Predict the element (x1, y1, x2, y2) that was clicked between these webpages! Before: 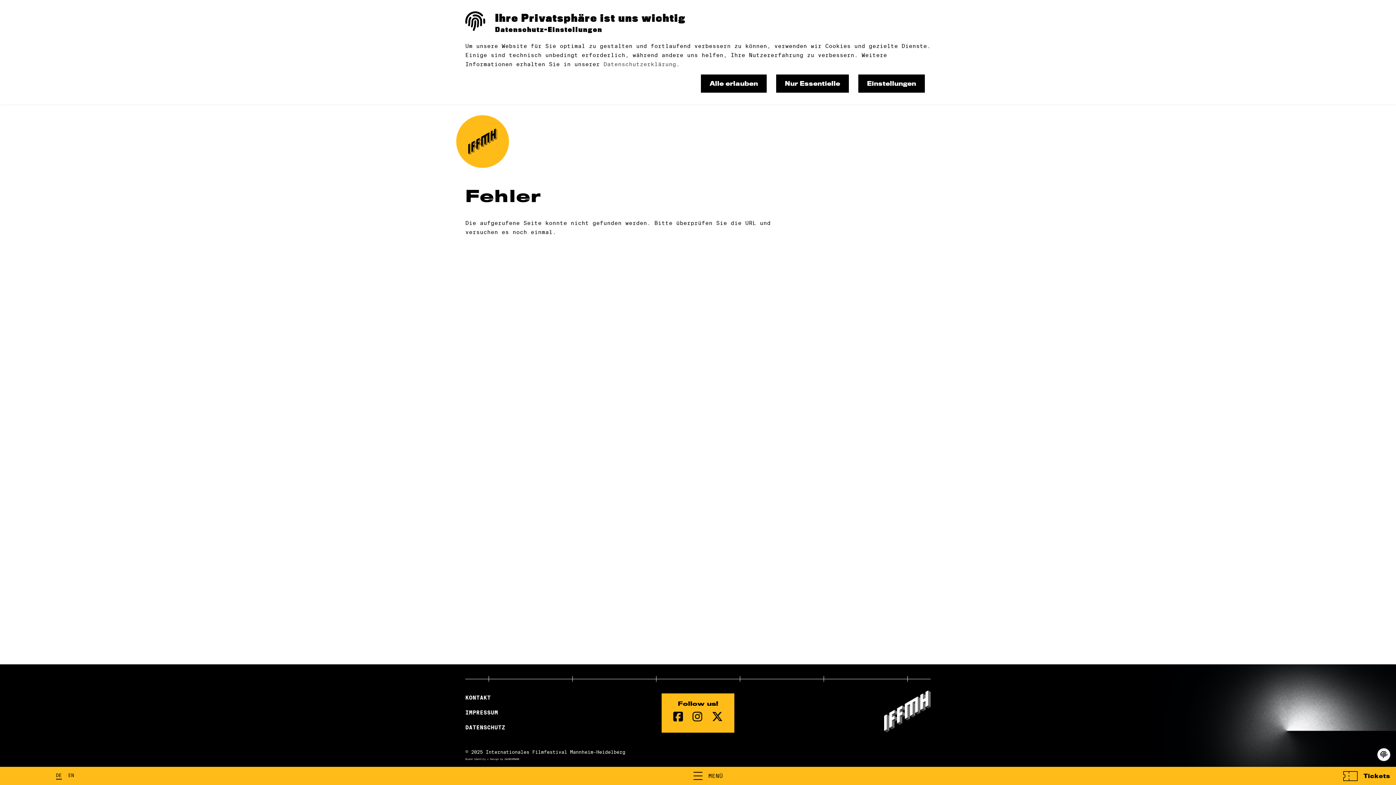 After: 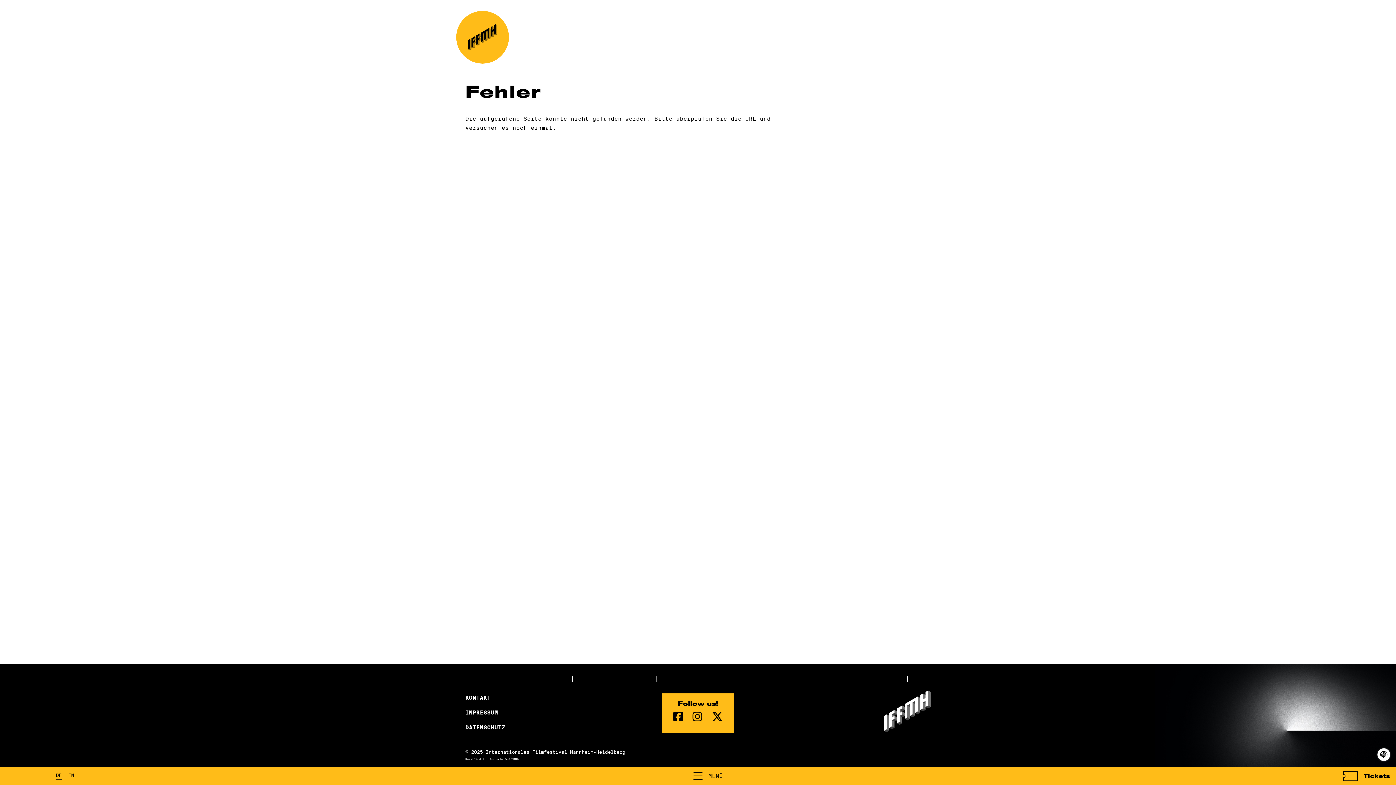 Action: bbox: (776, 74, 849, 92) label: Nur Essentielle